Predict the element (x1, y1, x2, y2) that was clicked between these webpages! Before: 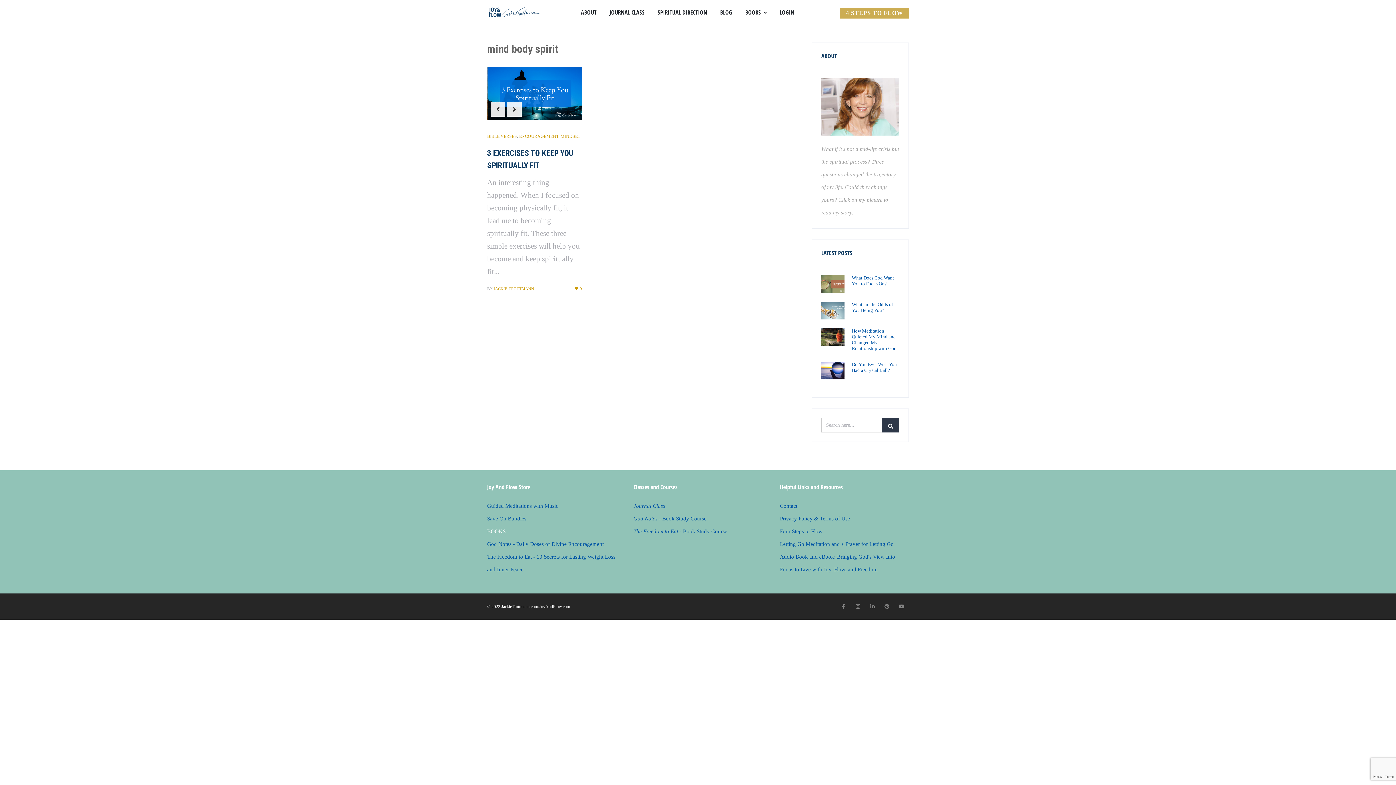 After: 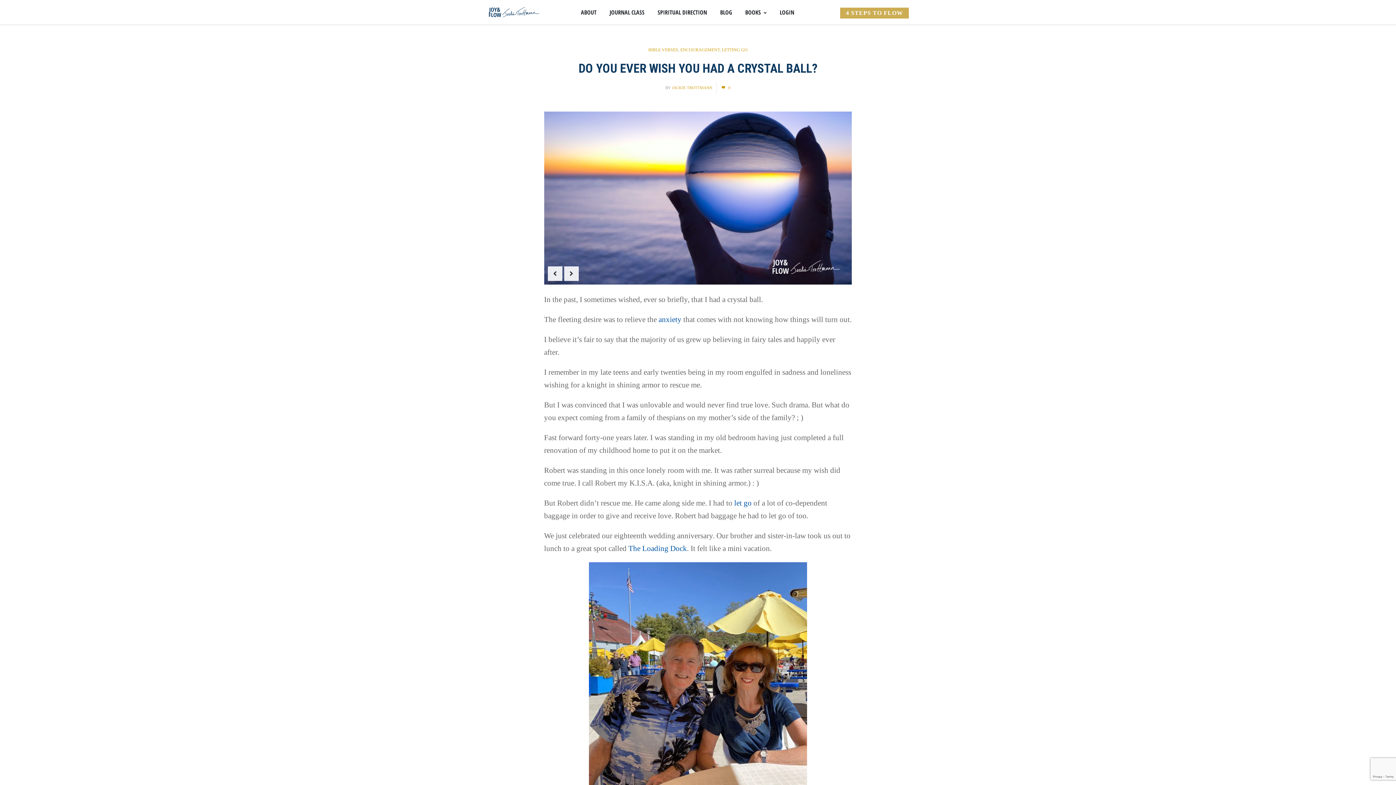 Action: bbox: (821, 361, 844, 379)